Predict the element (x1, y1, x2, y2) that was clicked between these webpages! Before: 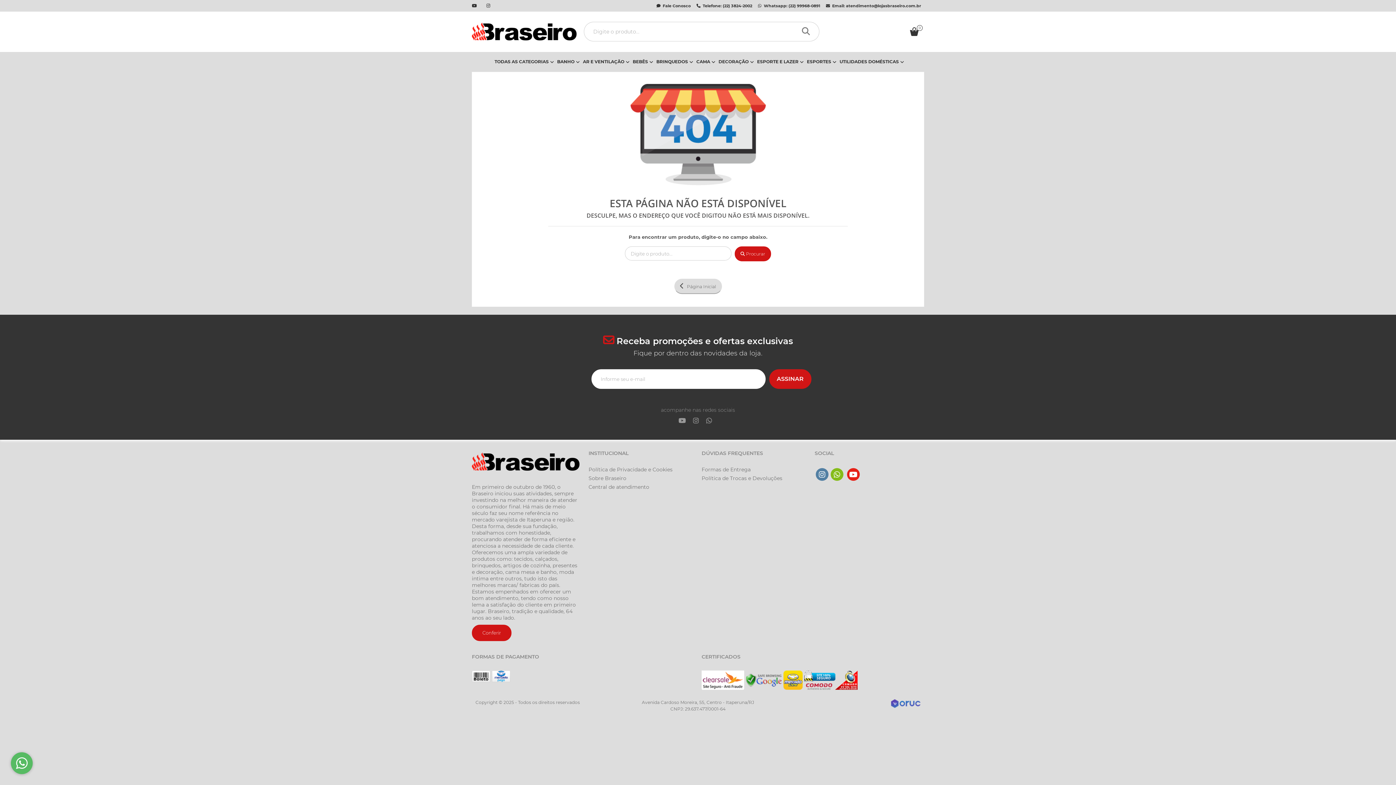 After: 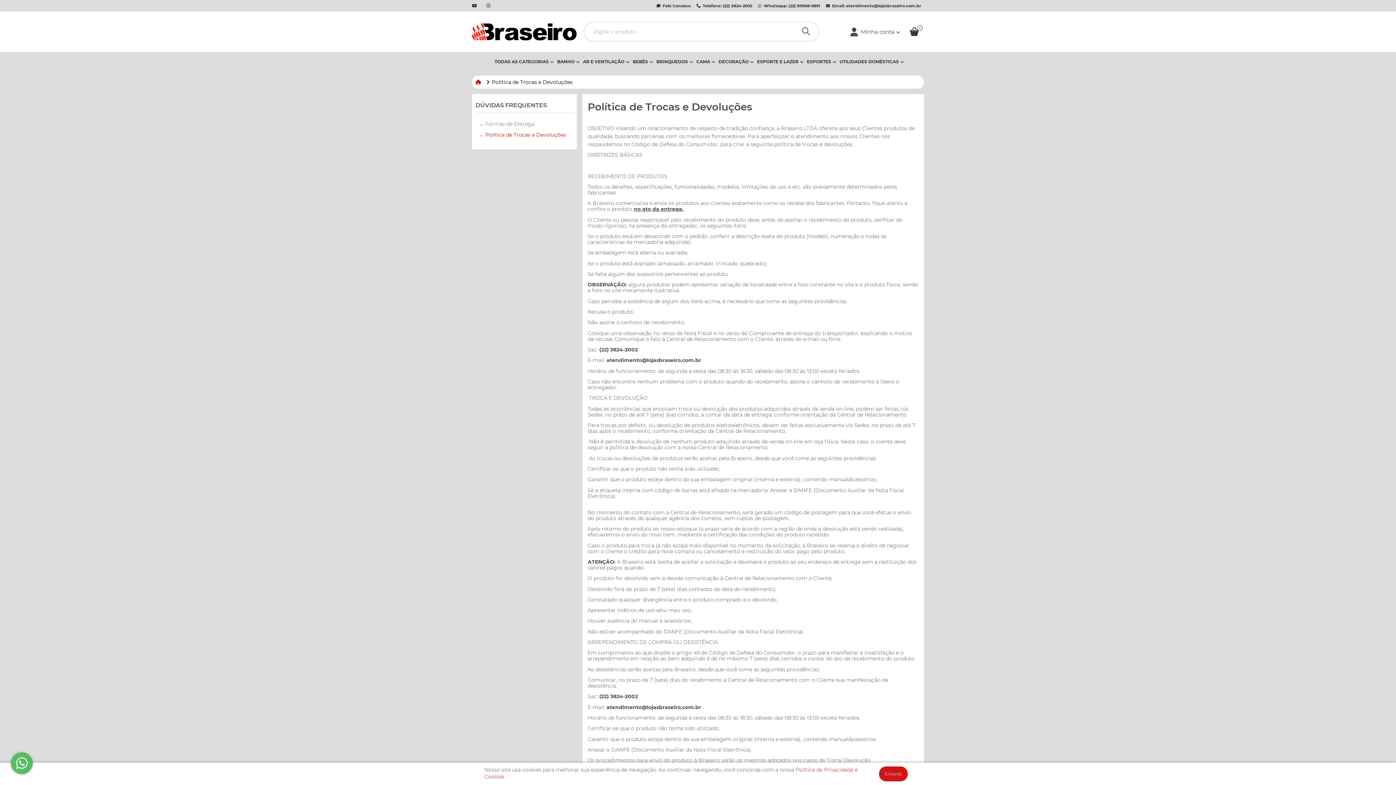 Action: label: Política de Trocas e Devoluções bbox: (701, 476, 807, 481)